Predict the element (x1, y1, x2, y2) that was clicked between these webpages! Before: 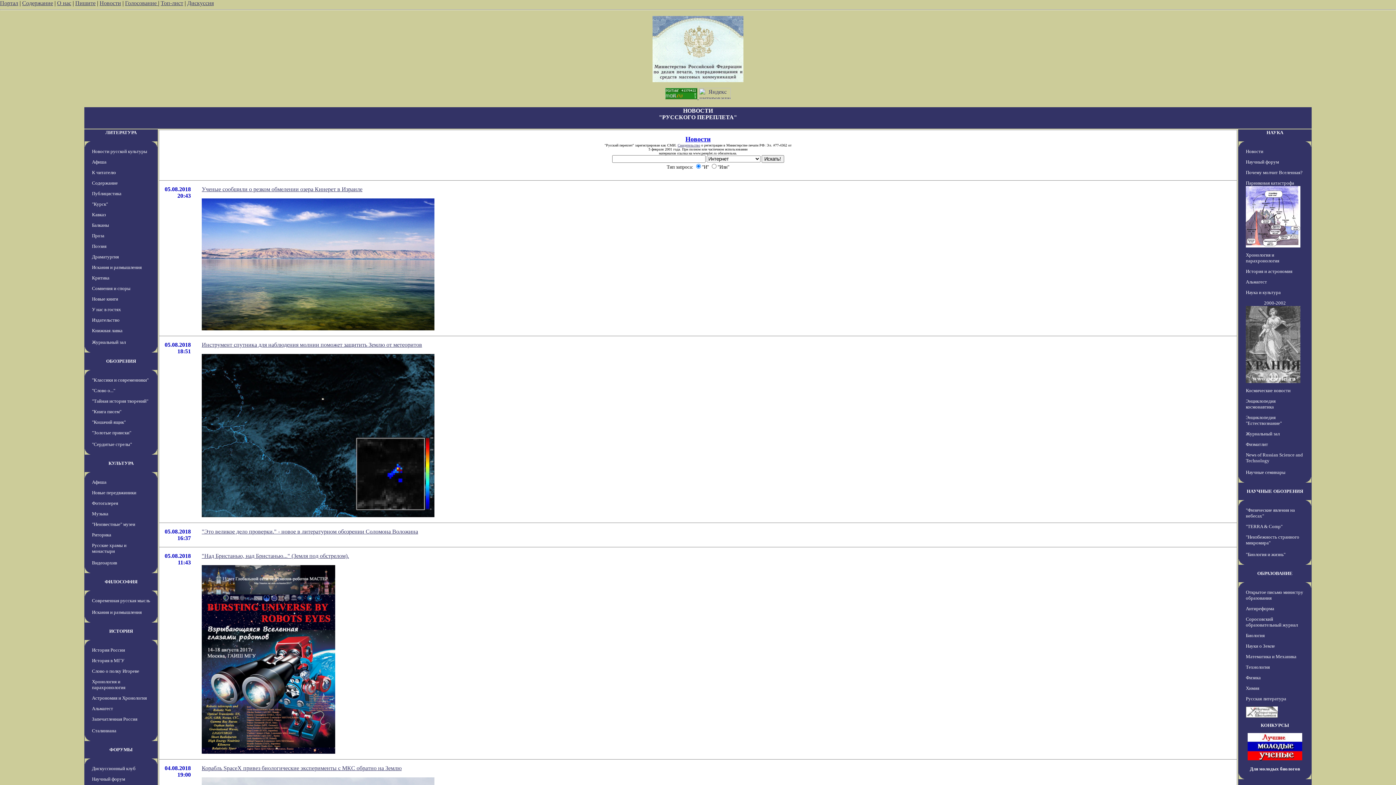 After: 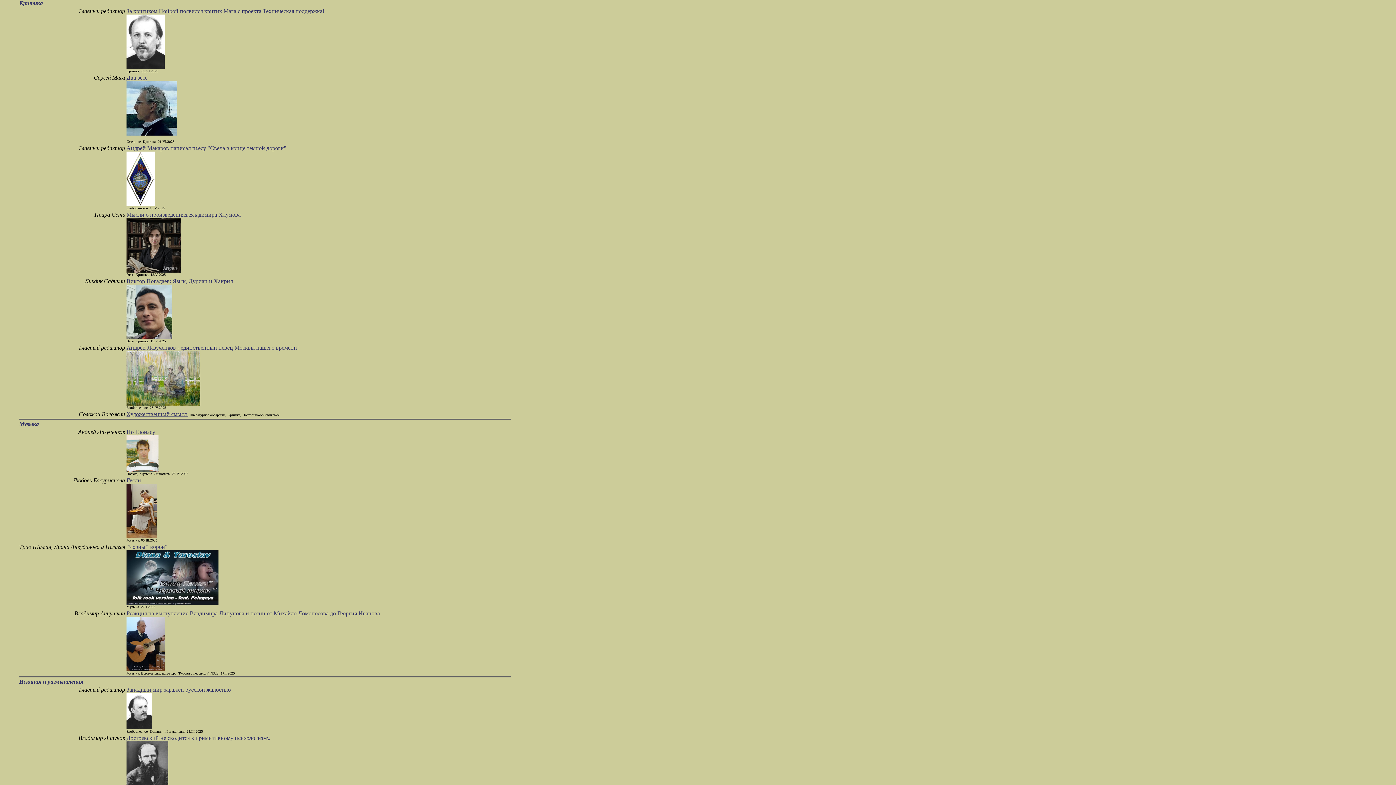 Action: bbox: (92, 275, 109, 280) label: Критика